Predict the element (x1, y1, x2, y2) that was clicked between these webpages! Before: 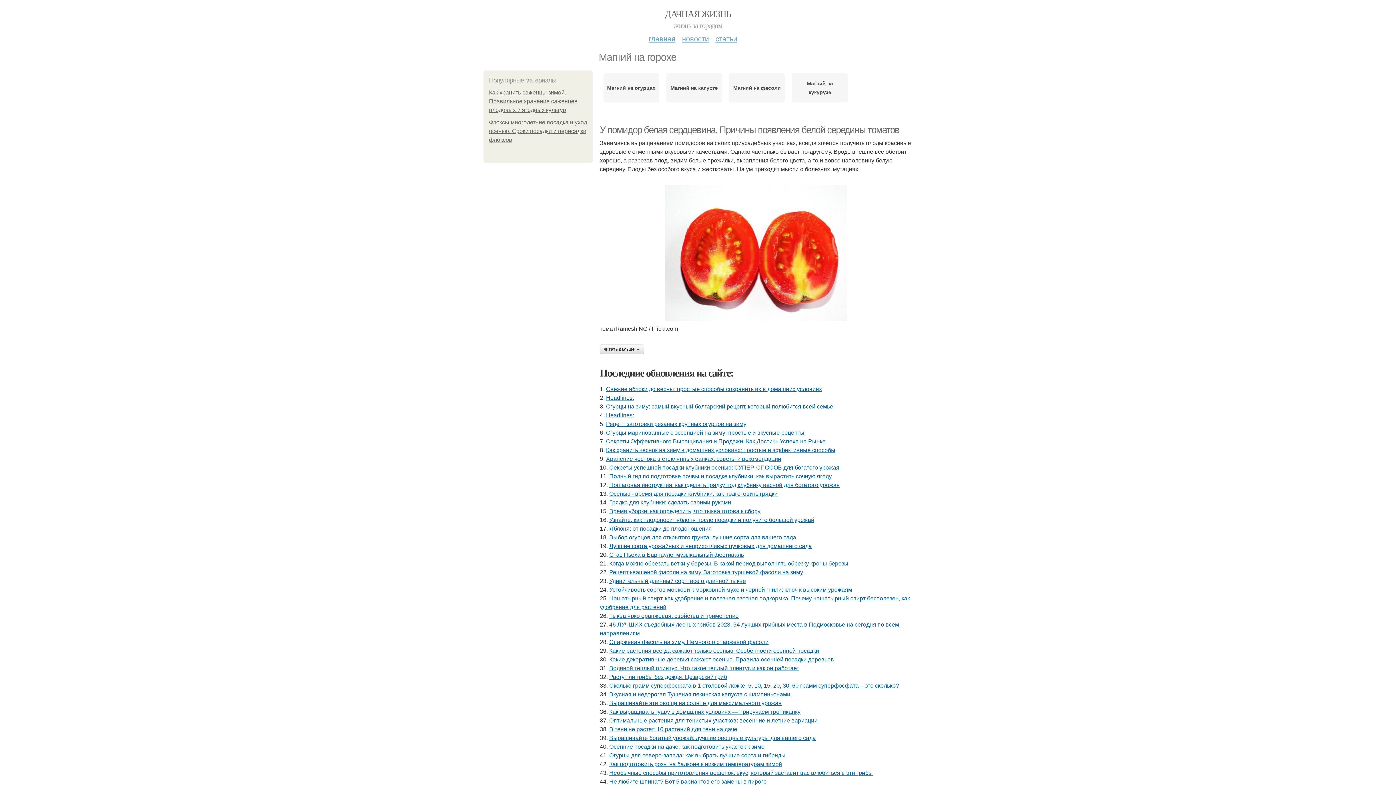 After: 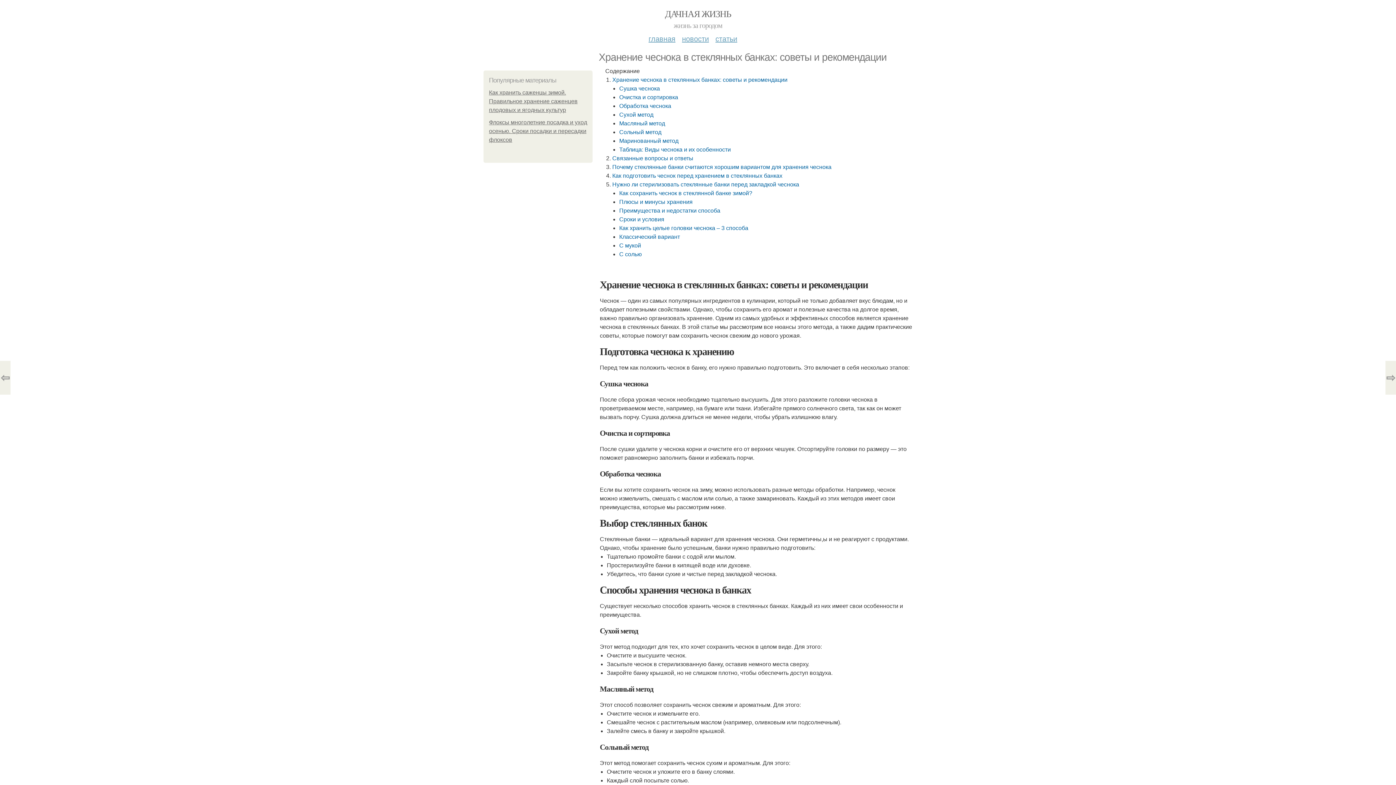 Action: label: Хранение чеснока в стеклянных банках: советы и рекомендации bbox: (606, 456, 781, 462)